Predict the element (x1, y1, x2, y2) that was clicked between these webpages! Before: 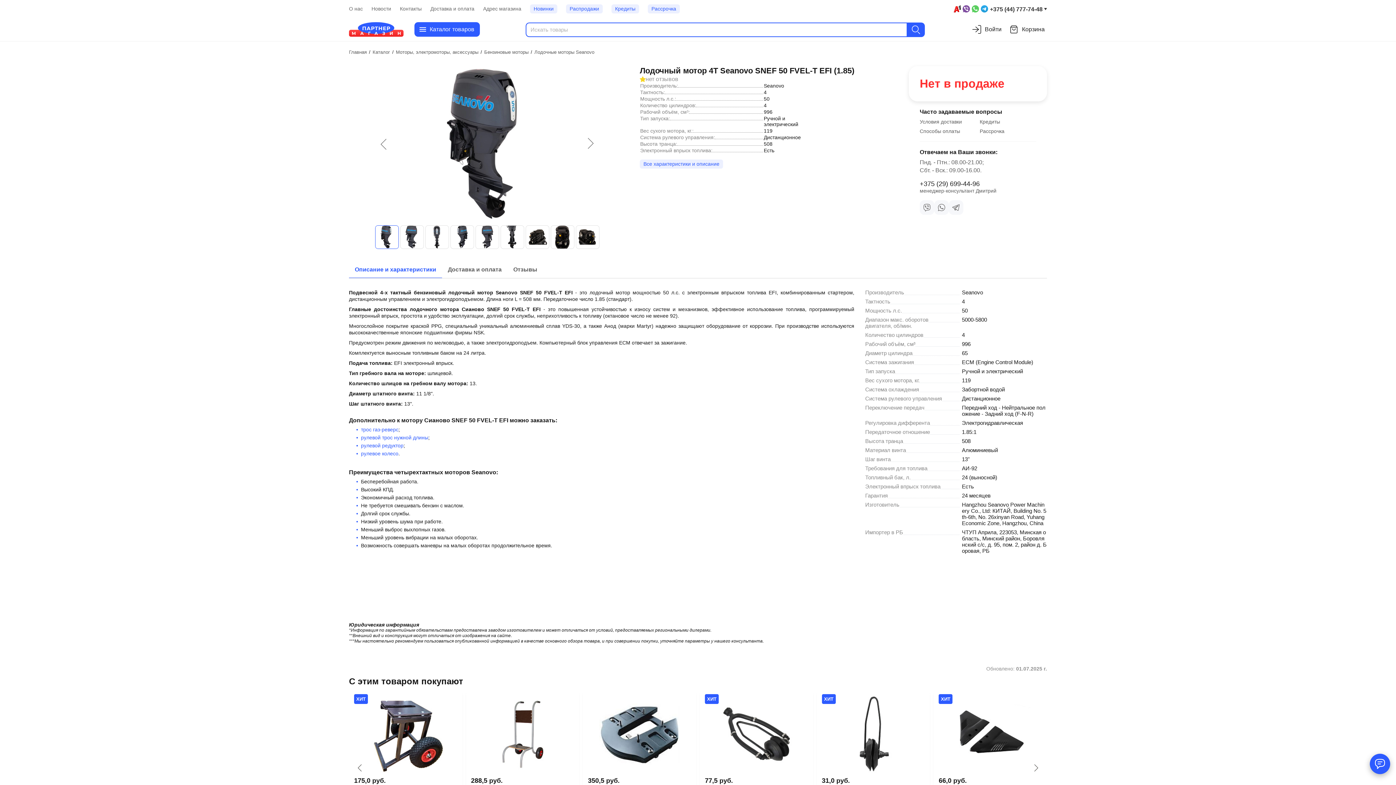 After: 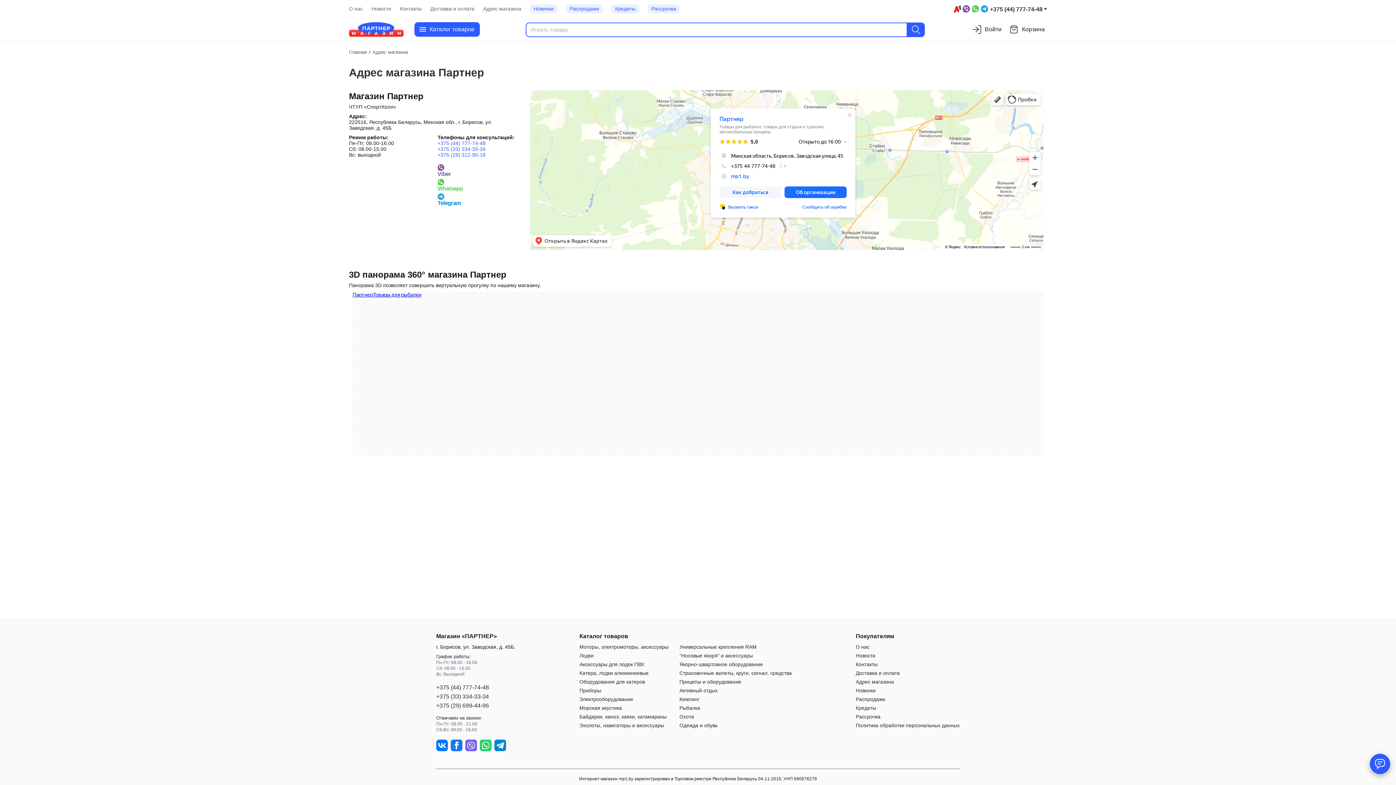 Action: bbox: (483, 4, 521, 13) label: Адрес магазина